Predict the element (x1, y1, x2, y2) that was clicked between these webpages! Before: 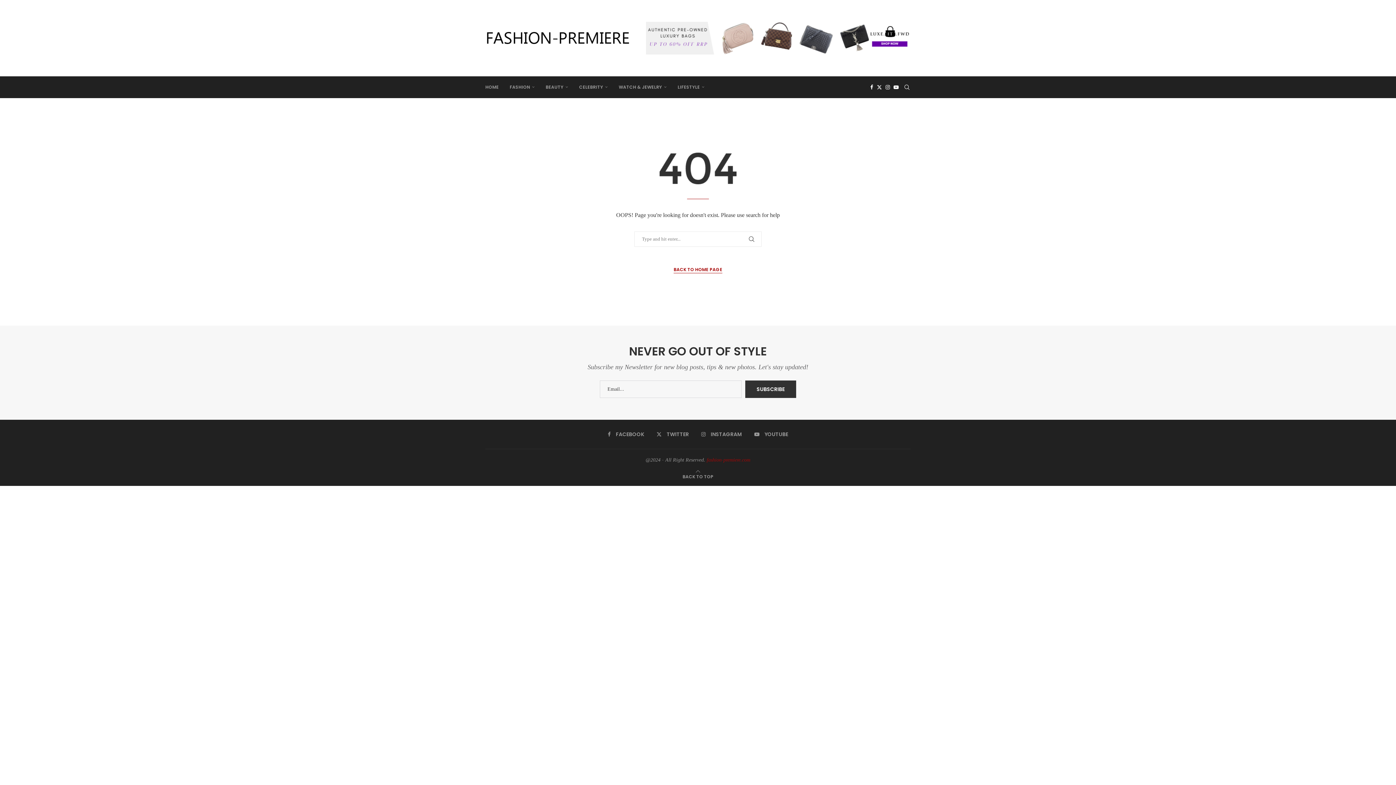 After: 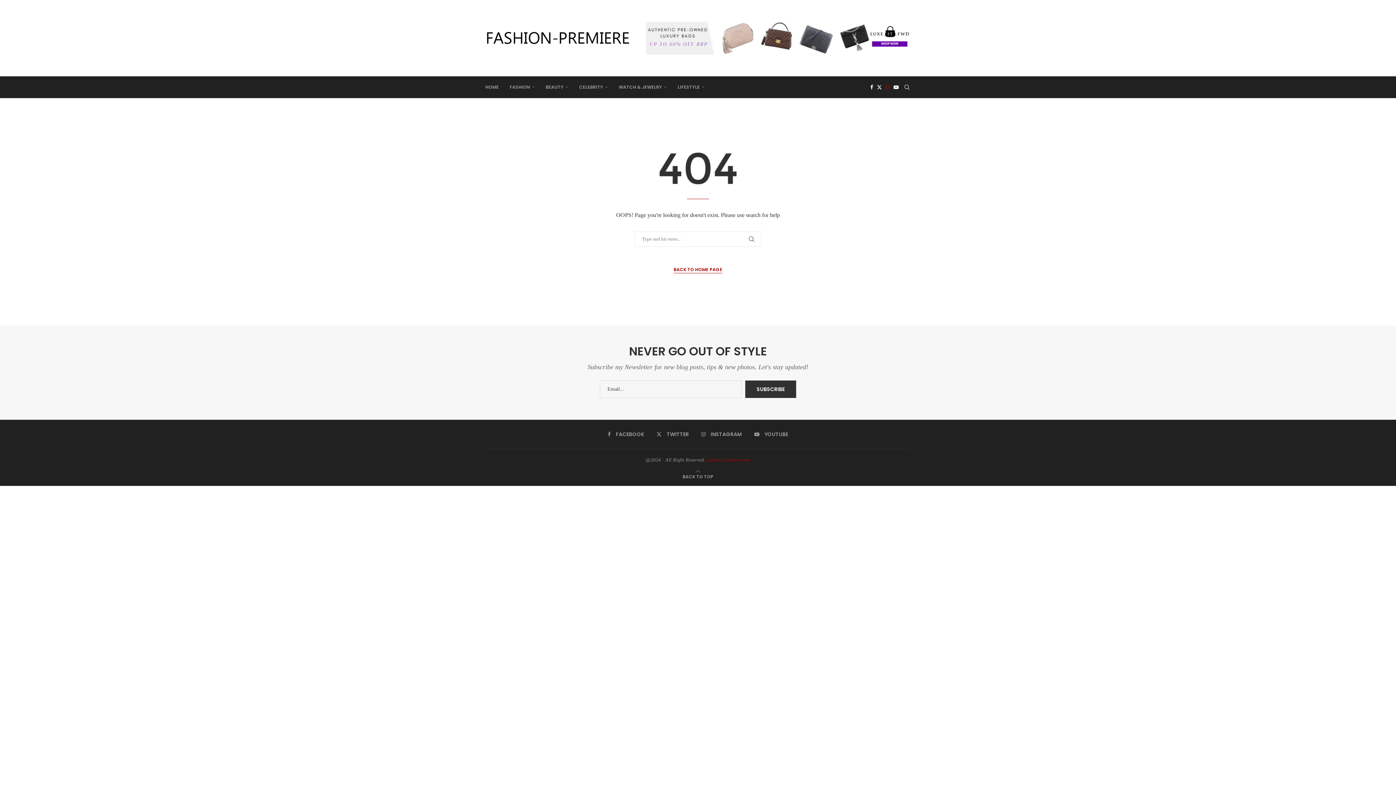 Action: label: Instagram bbox: (885, 76, 890, 97)